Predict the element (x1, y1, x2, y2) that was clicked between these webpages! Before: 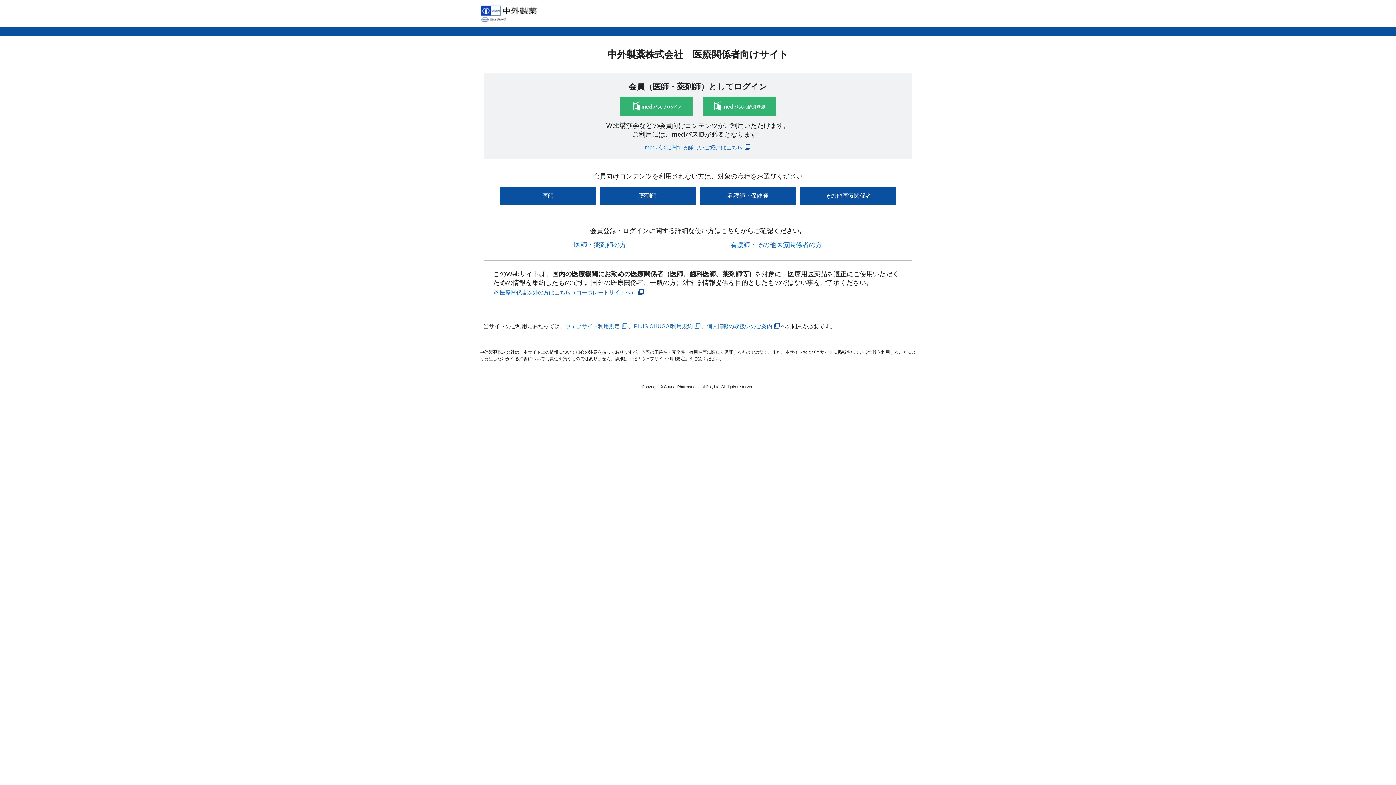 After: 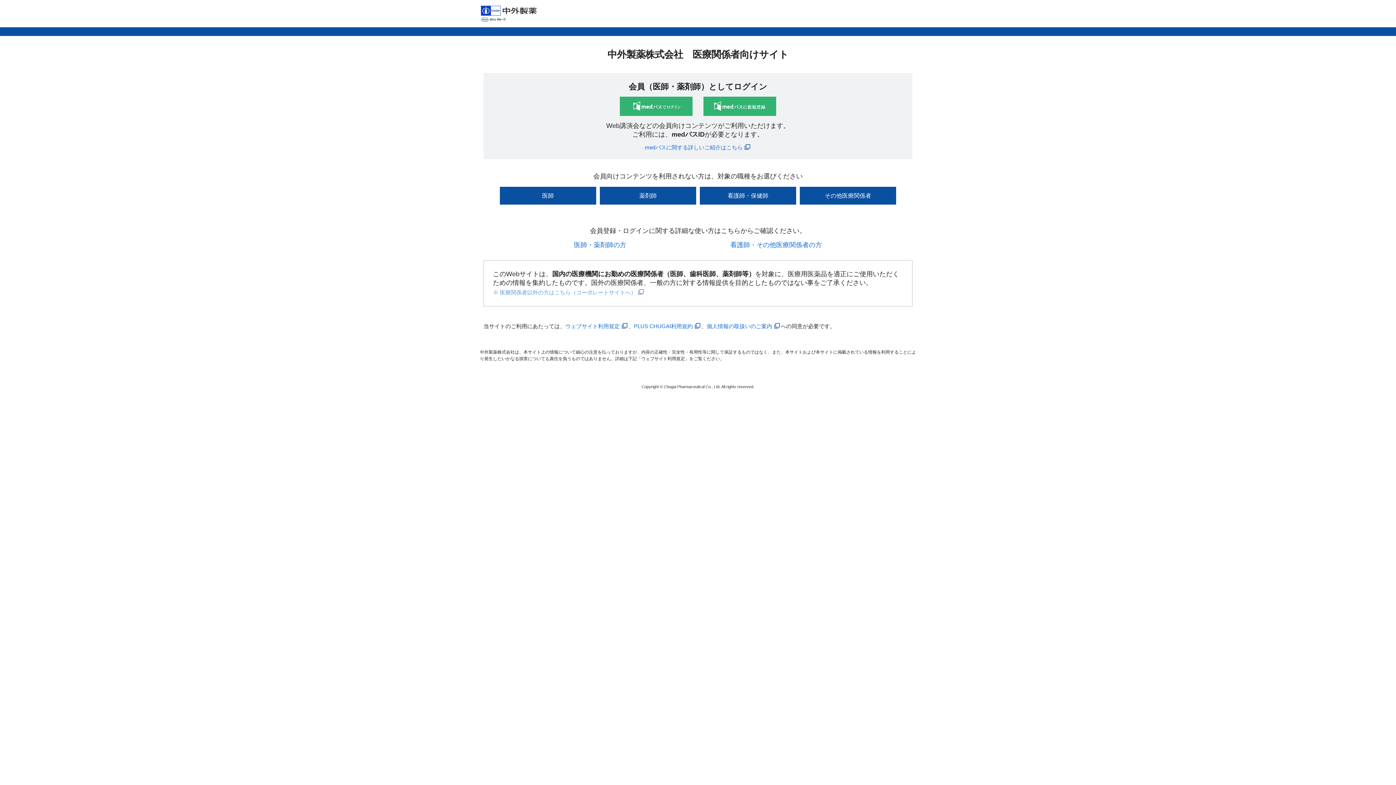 Action: label: ※ 医療関係者以外の方はこちら（コーポレートサイトへ） bbox: (493, 289, 644, 295)